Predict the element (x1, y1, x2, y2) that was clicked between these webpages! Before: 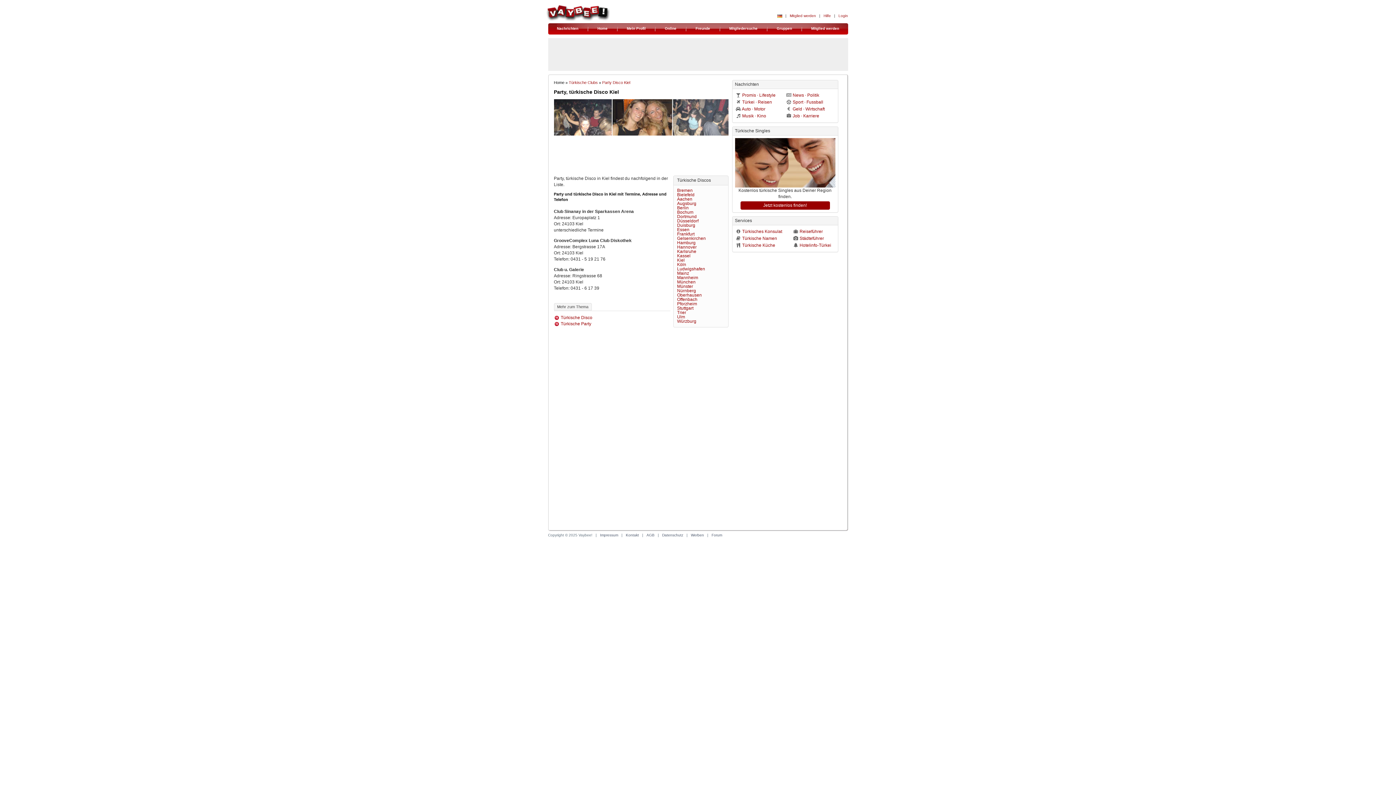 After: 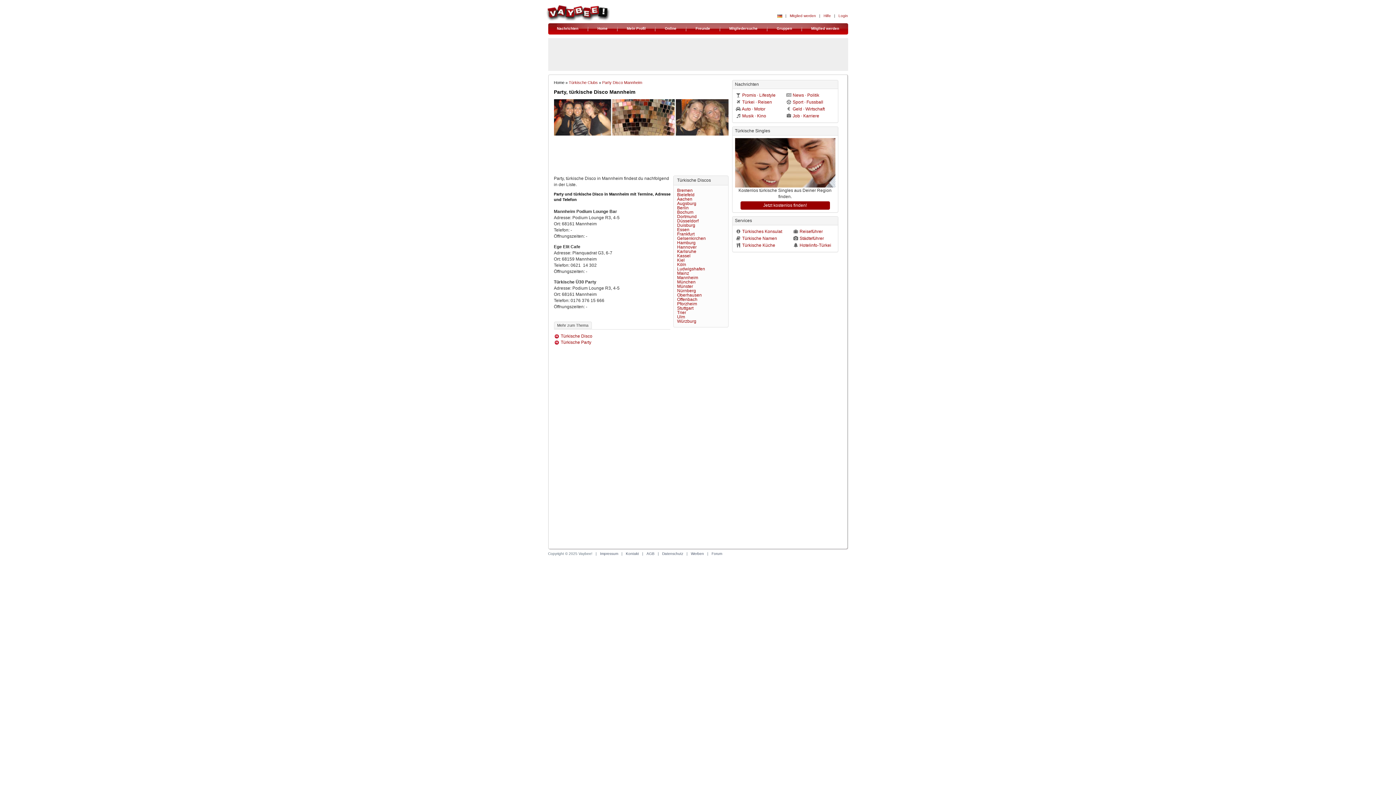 Action: bbox: (677, 275, 698, 280) label: Mannheim